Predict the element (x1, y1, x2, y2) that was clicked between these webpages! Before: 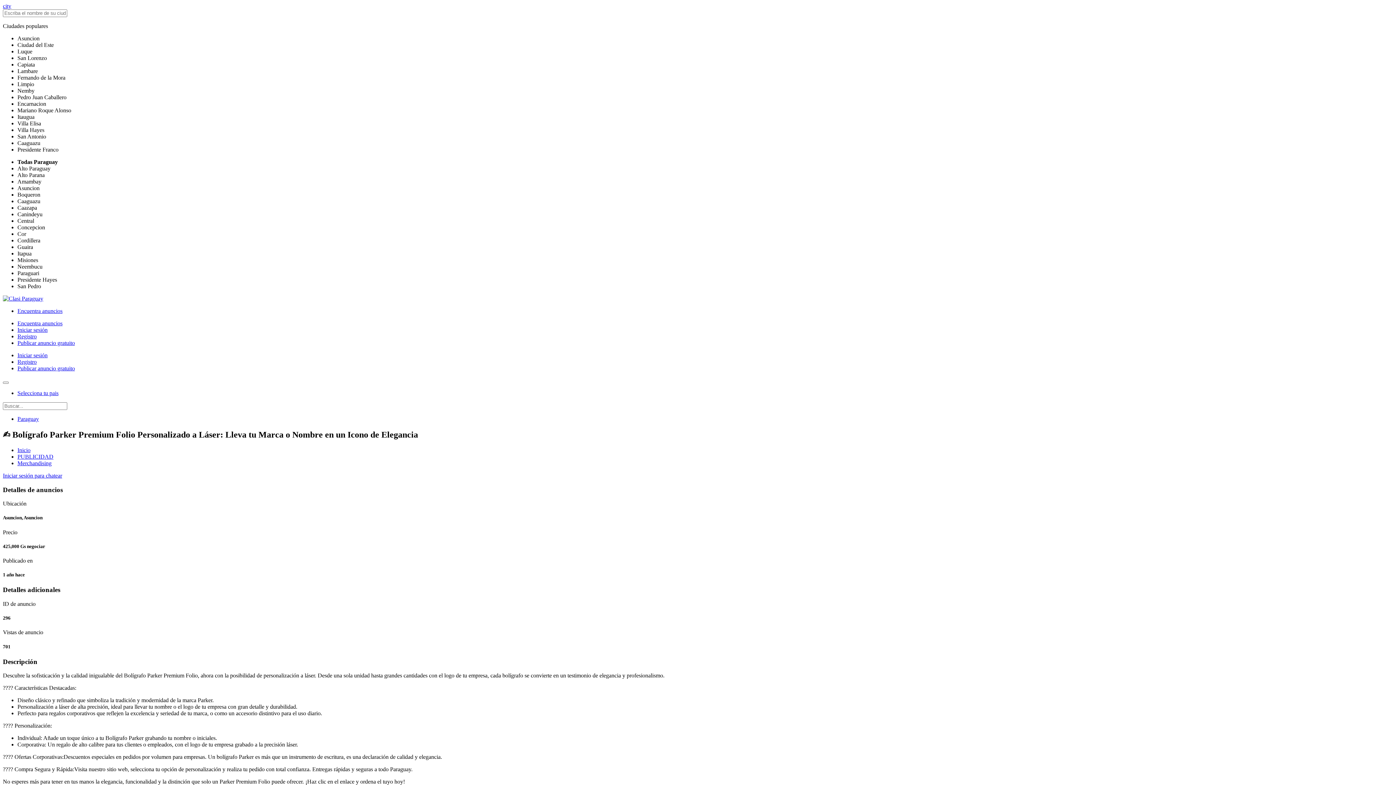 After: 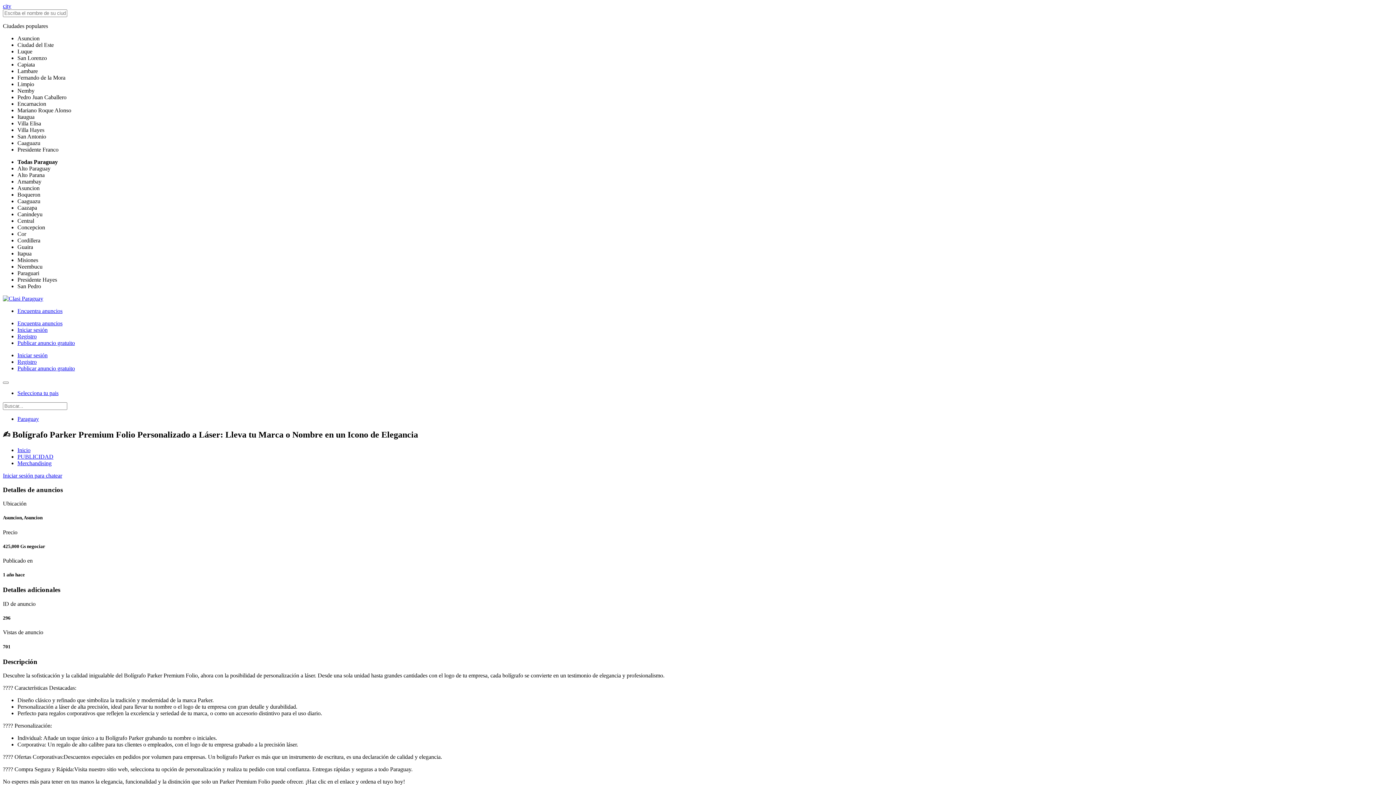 Action: label: Fernando de la Mora bbox: (17, 74, 65, 80)